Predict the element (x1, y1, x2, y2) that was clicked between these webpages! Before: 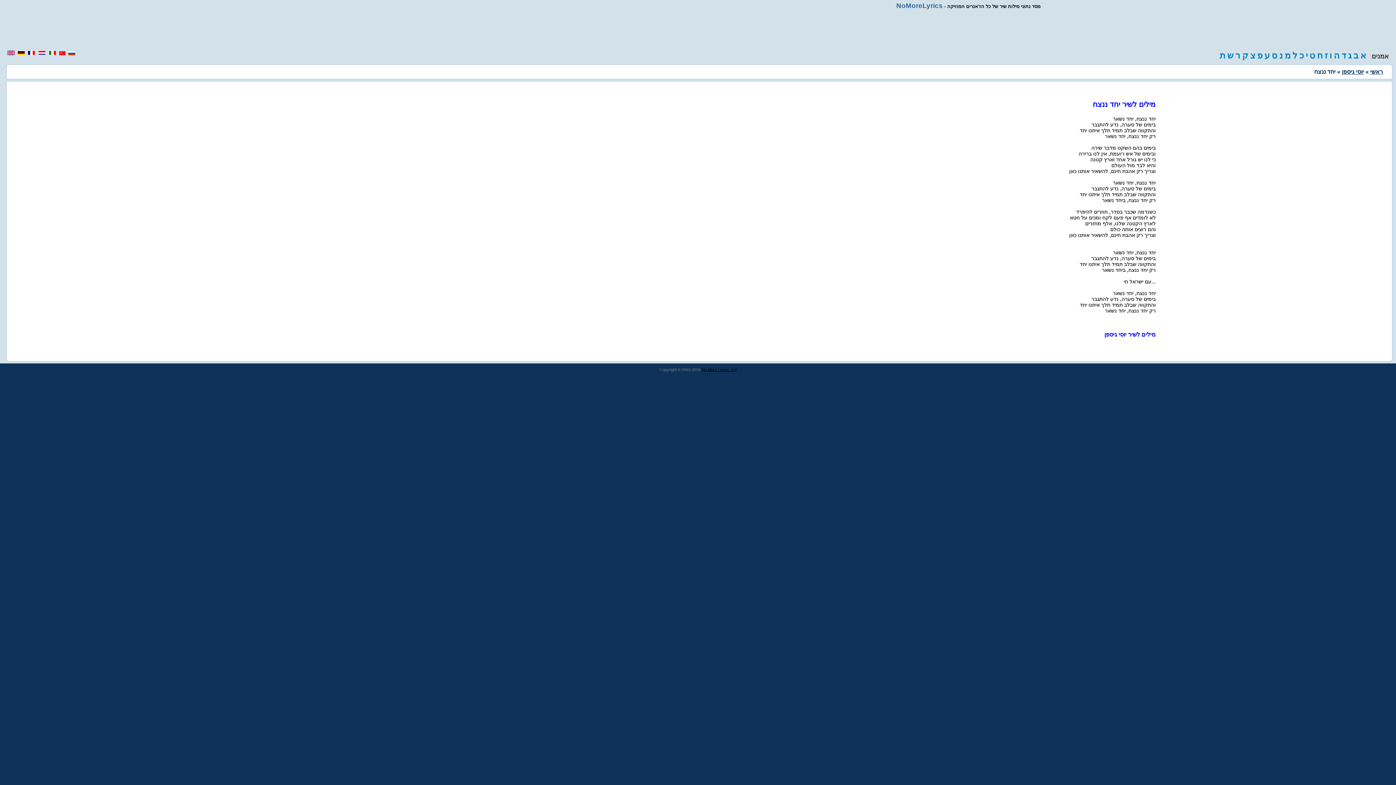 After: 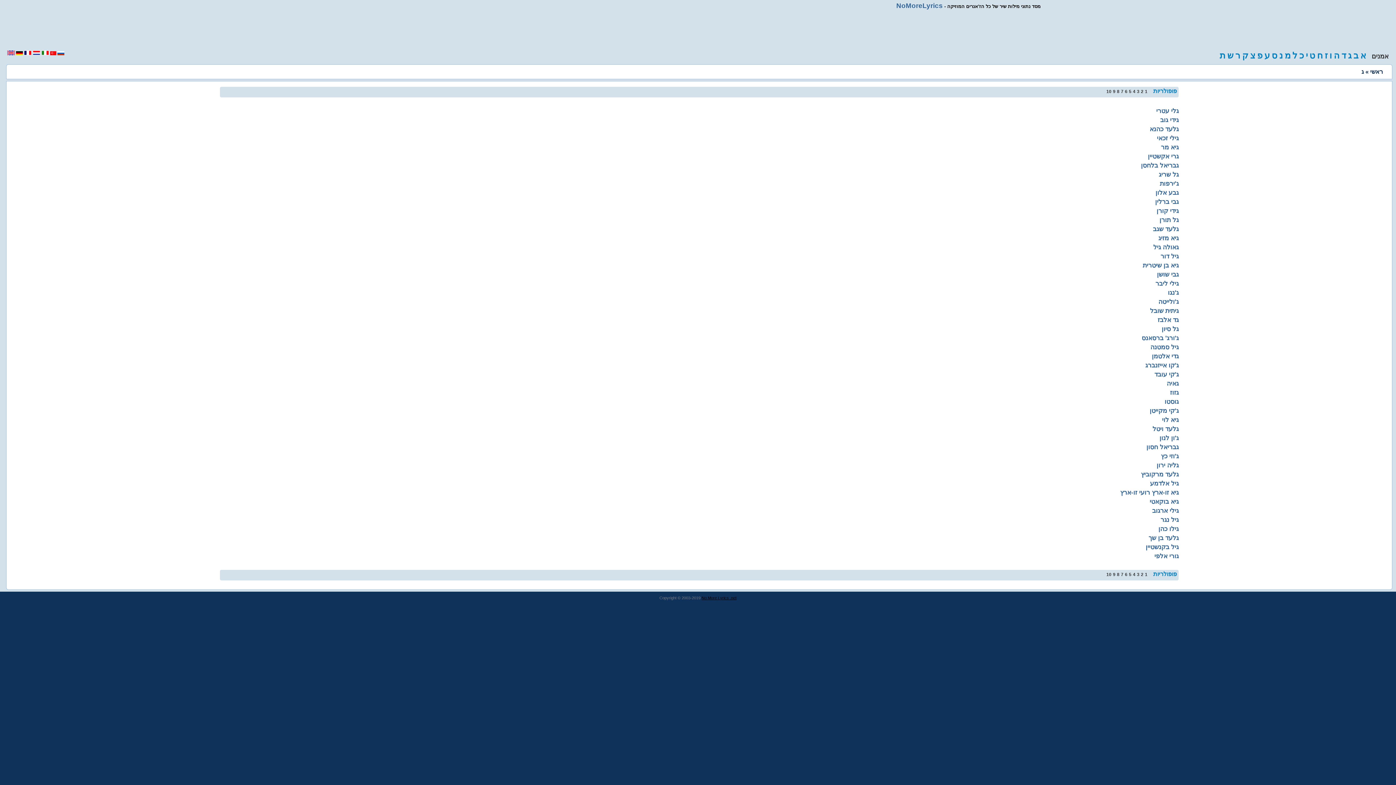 Action: bbox: (1348, 50, 1352, 60) label: ג